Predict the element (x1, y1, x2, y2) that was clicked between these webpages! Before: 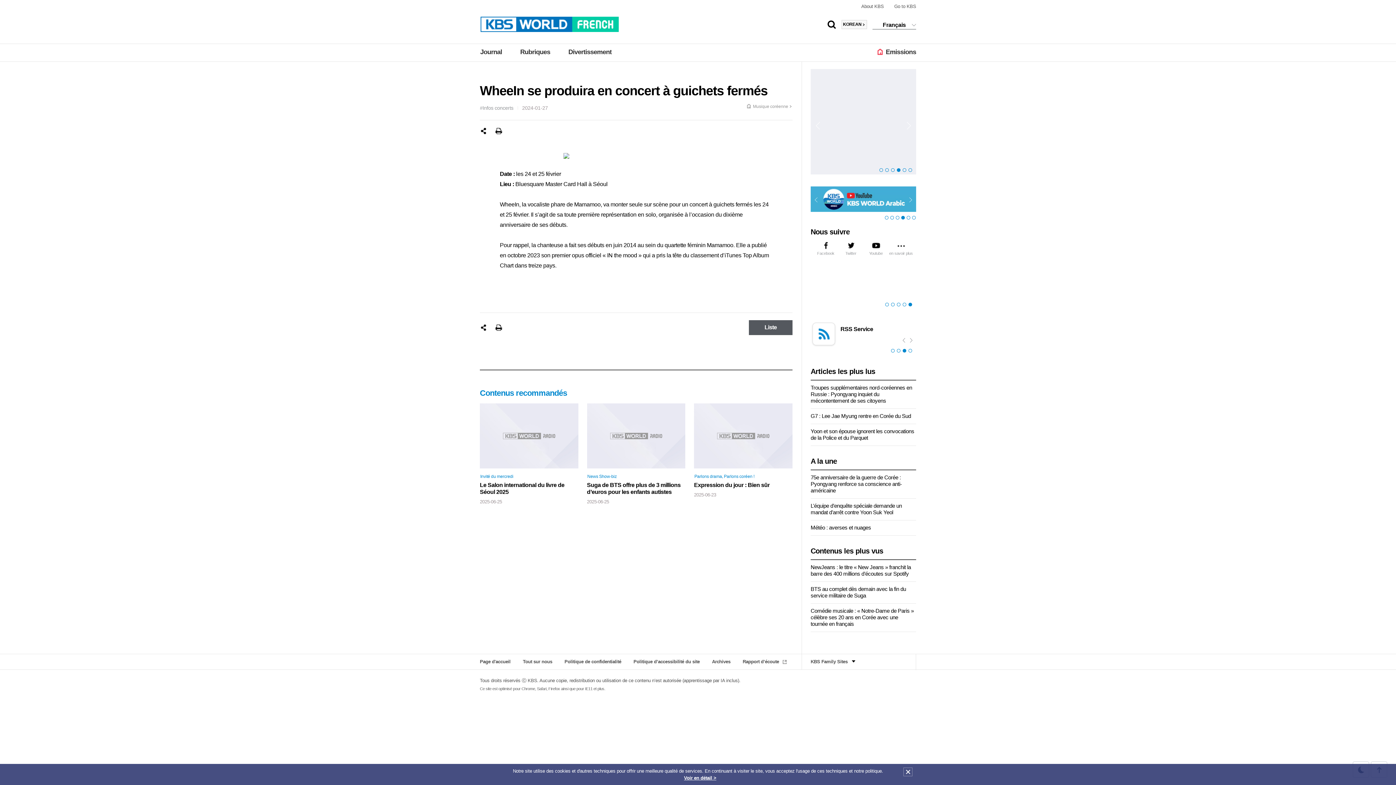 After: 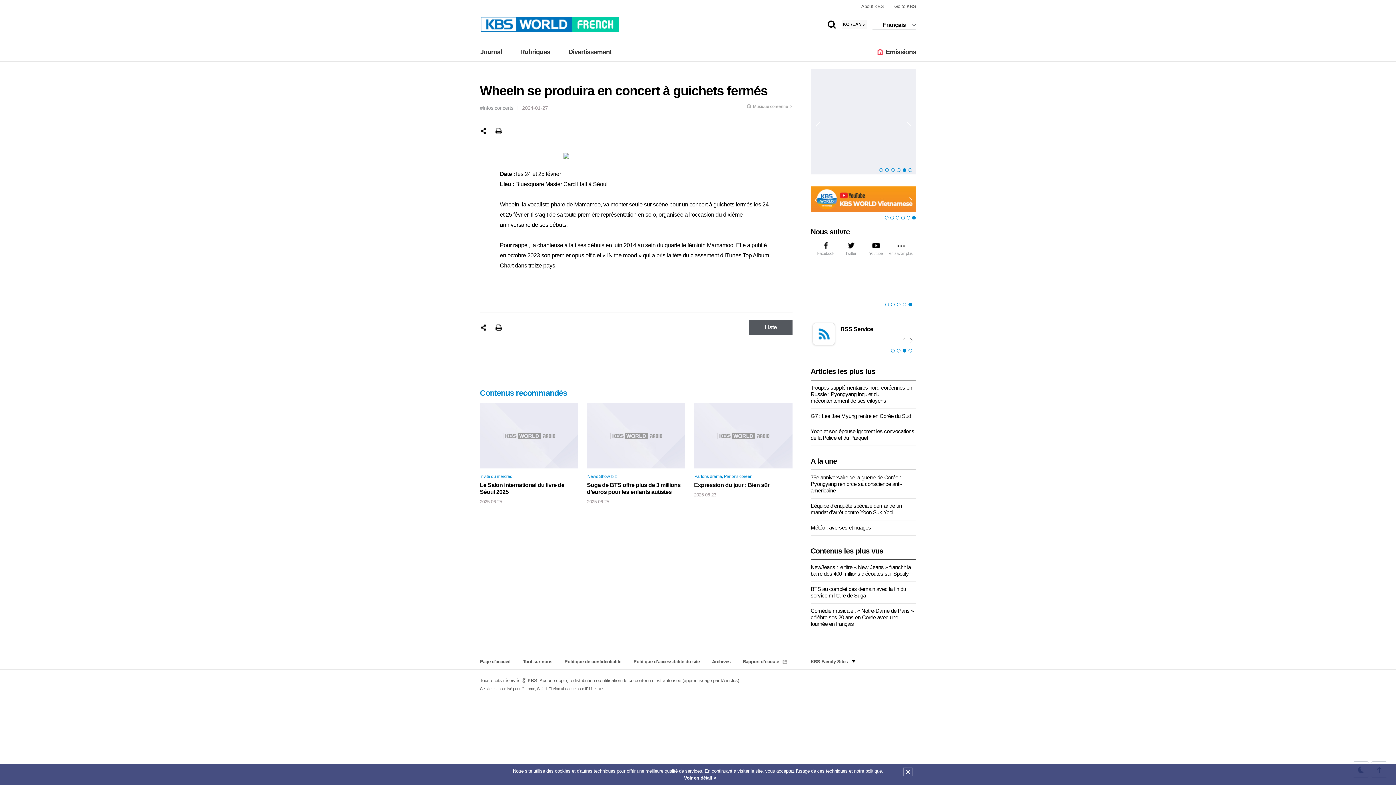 Action: bbox: (902, 166, 908, 173) label: 5 of 6